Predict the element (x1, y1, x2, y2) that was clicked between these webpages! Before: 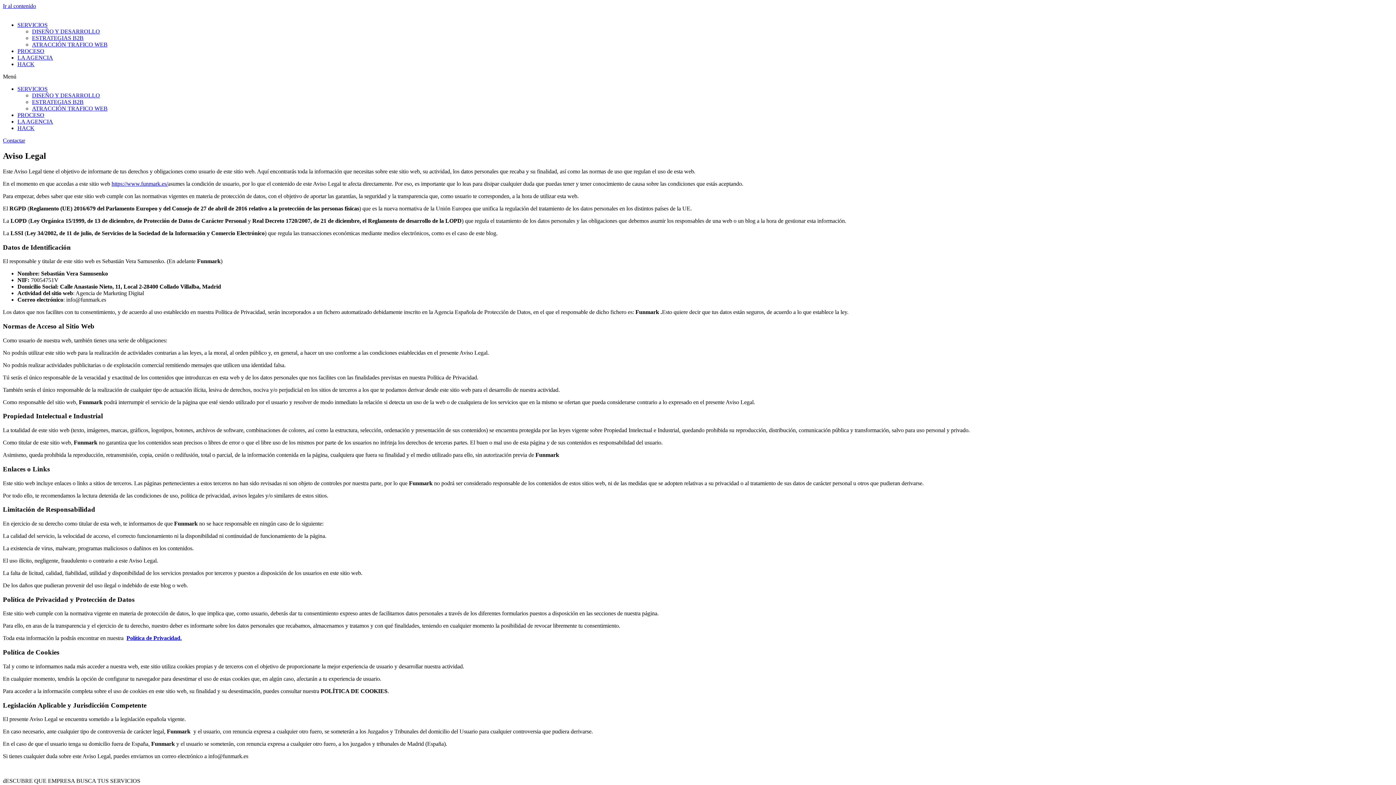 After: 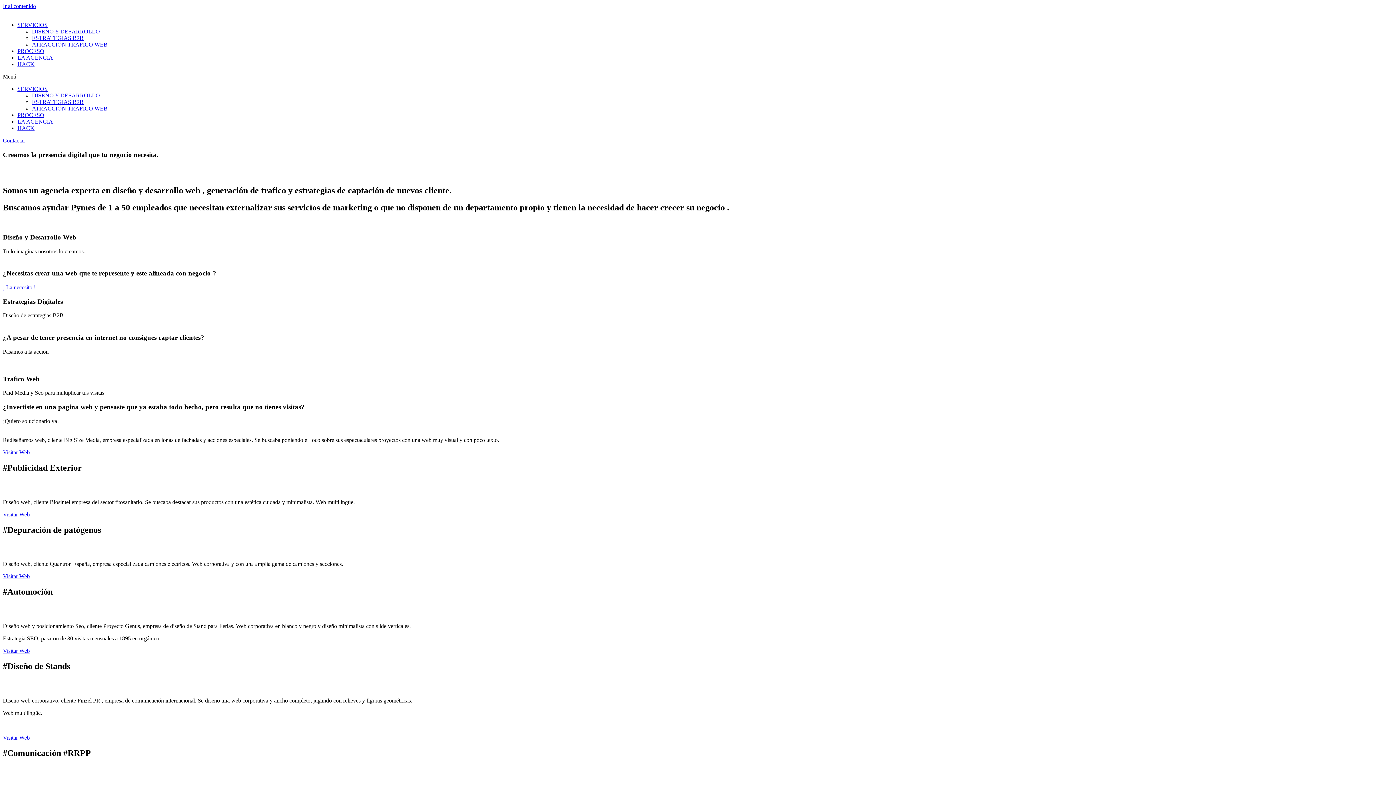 Action: bbox: (111, 180, 168, 186) label: https://www.funmark.es/